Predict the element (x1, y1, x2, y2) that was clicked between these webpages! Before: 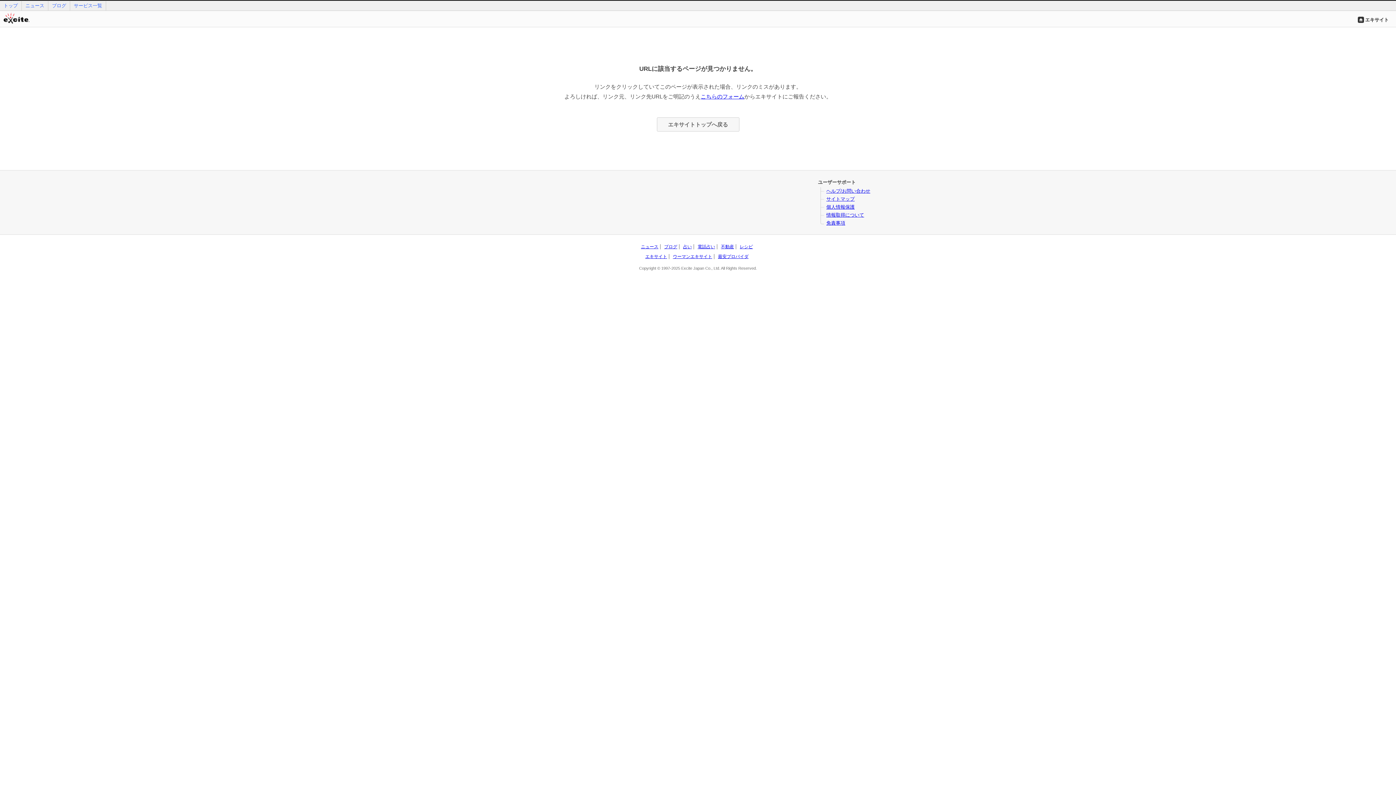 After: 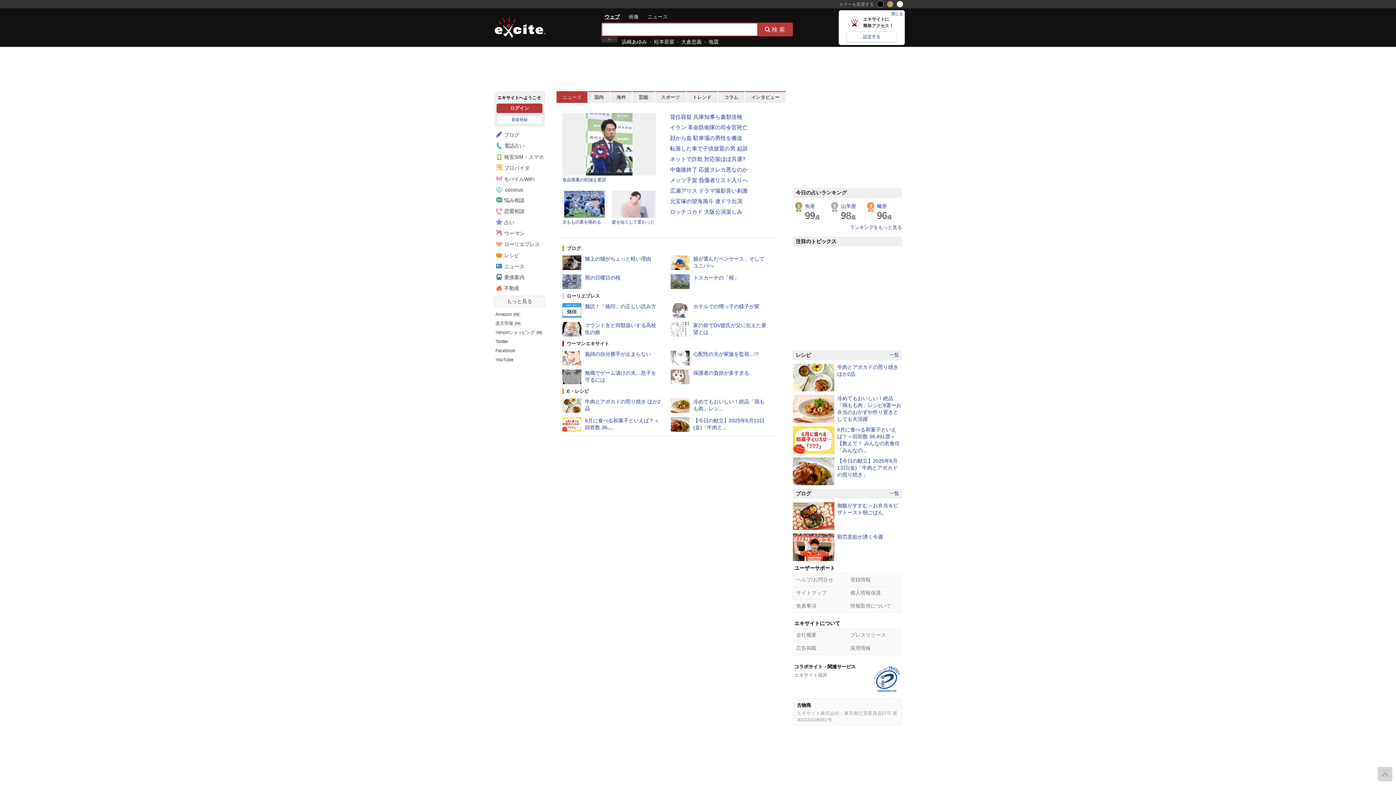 Action: label: エキサイト bbox: (1365, 17, 1389, 22)